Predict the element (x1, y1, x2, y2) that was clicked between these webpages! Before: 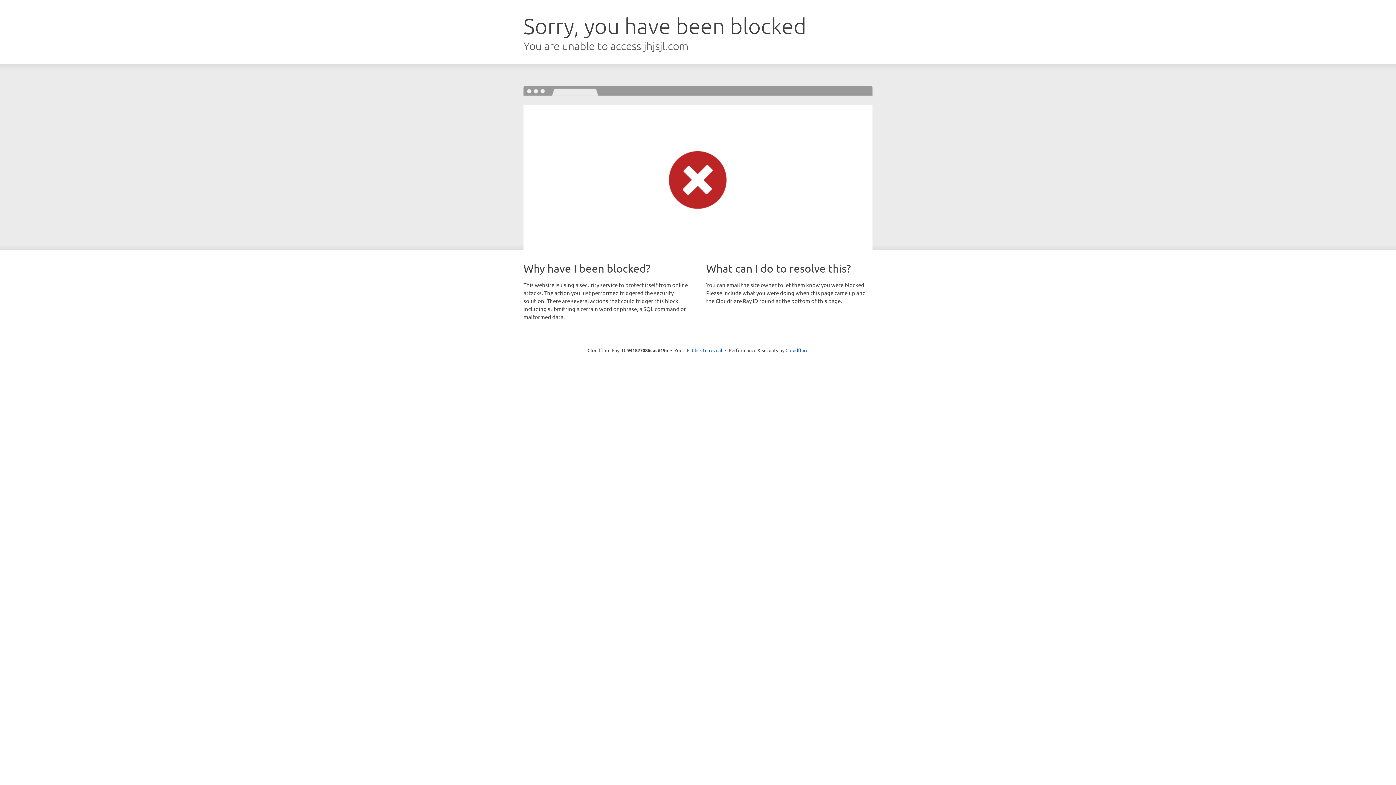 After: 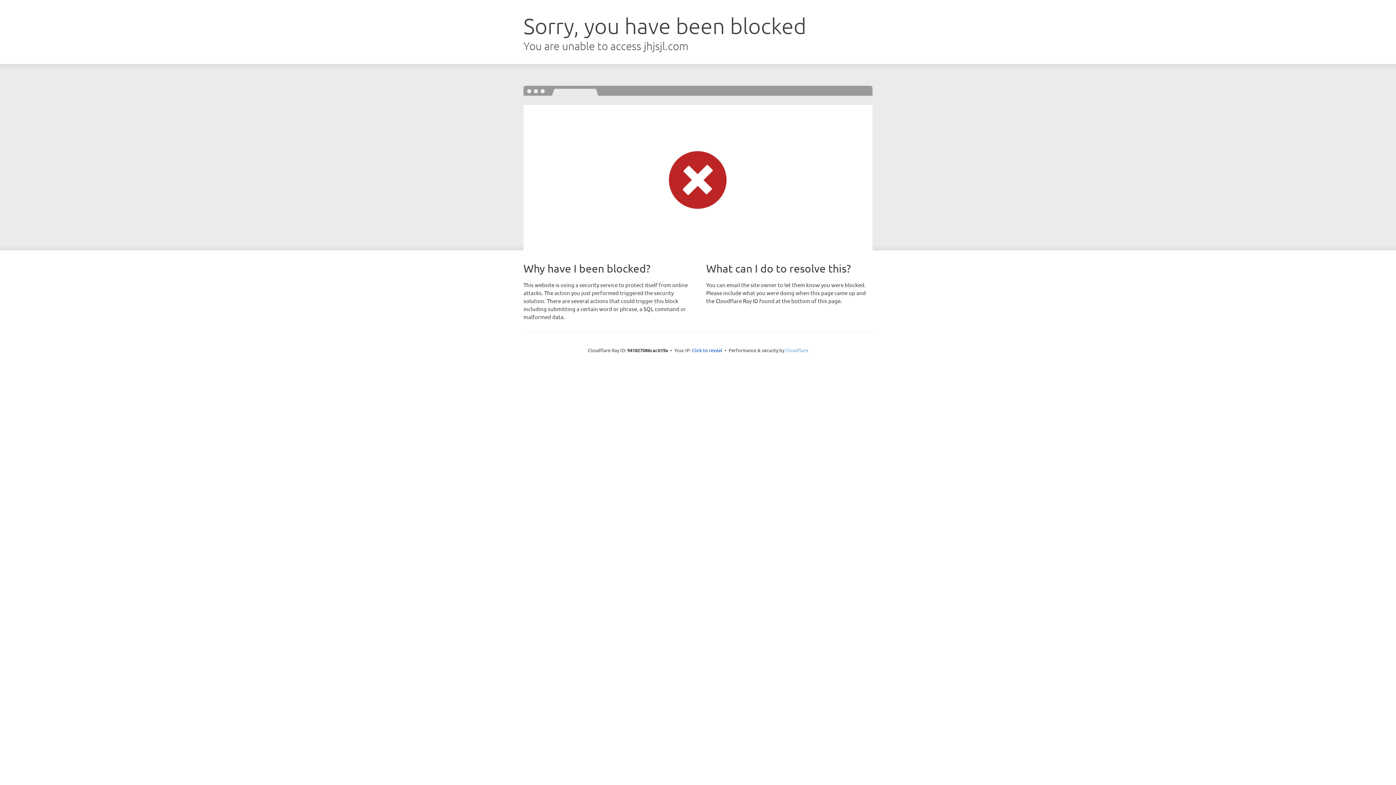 Action: label: Cloudflare bbox: (785, 347, 808, 353)